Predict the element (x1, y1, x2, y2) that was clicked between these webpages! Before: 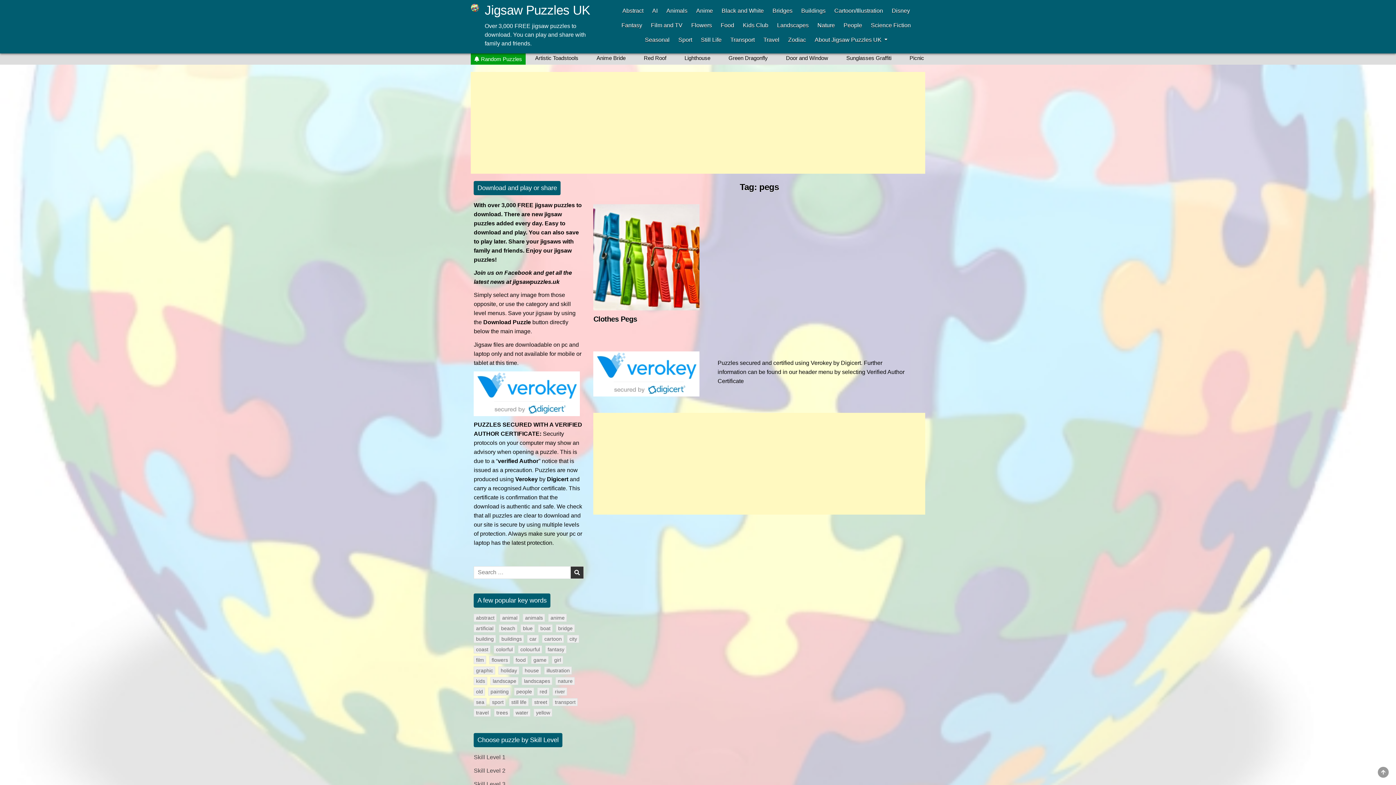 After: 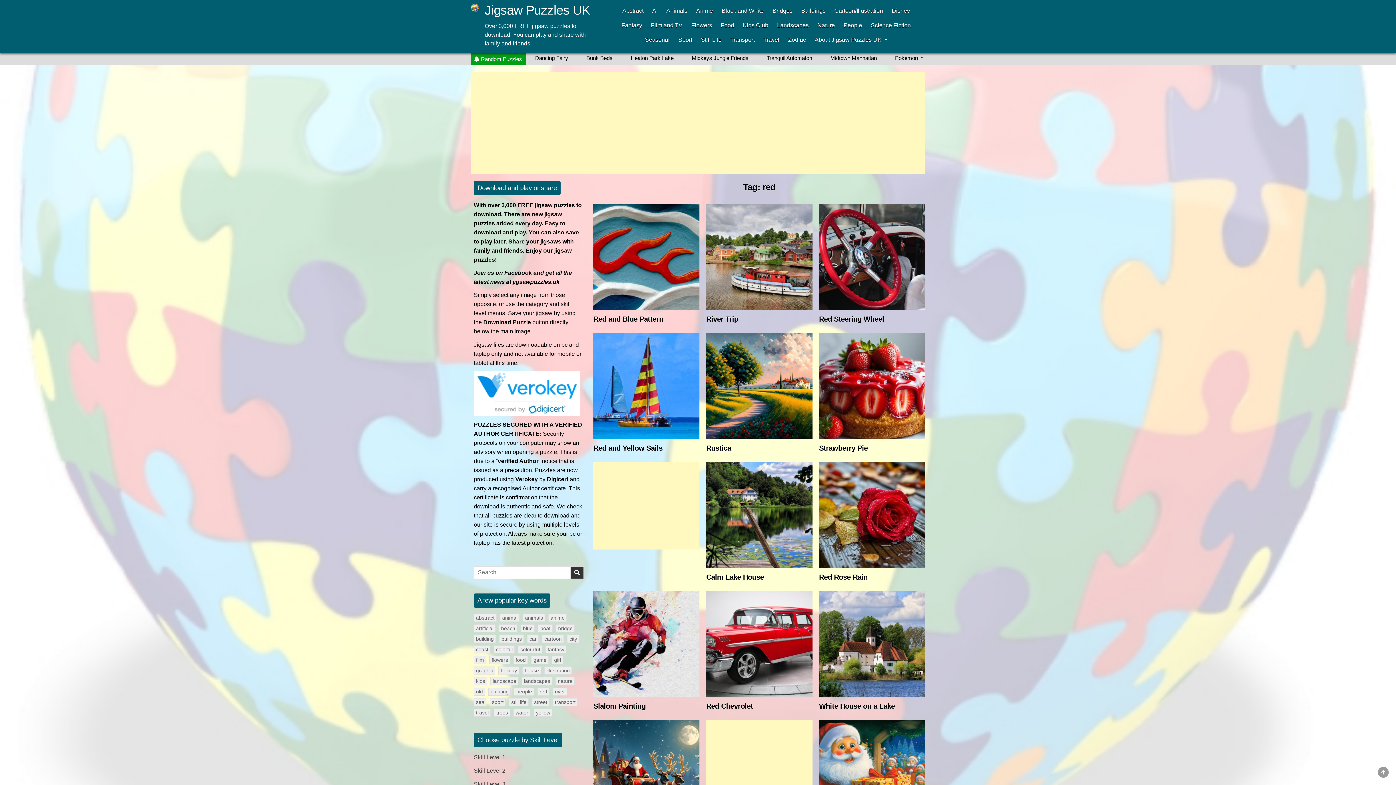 Action: label: red (177 items) bbox: (537, 687, 549, 695)